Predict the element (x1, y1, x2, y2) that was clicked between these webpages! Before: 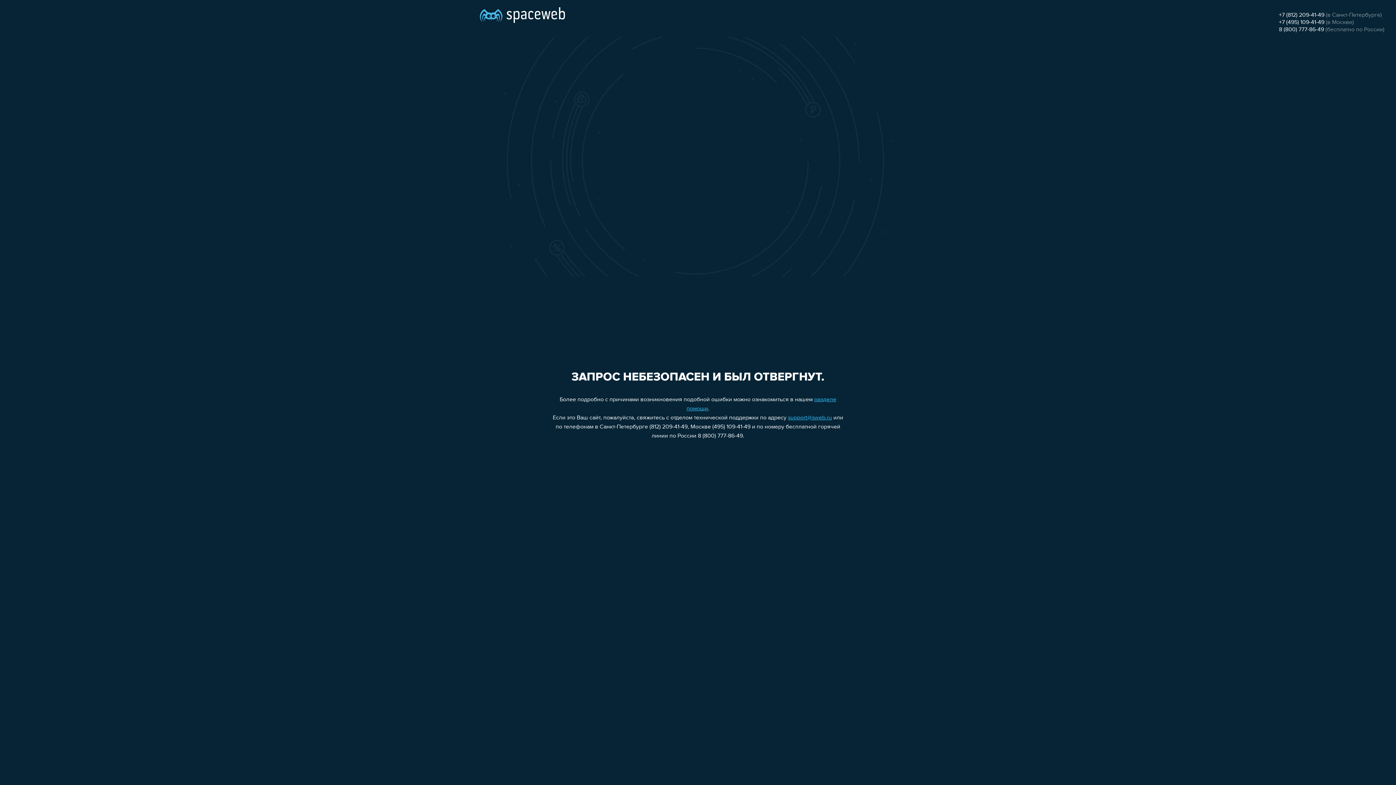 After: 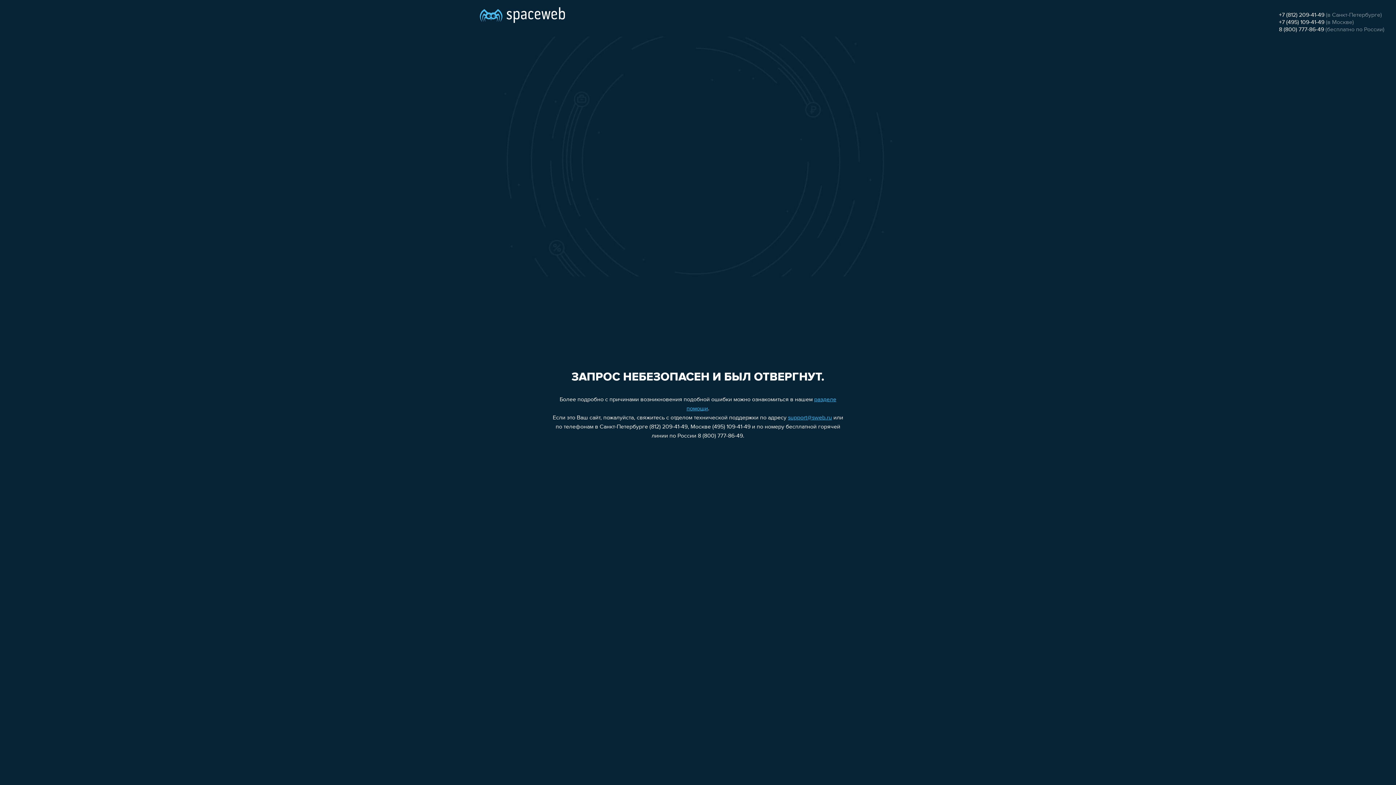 Action: label: support@sweb.ru bbox: (788, 415, 832, 421)